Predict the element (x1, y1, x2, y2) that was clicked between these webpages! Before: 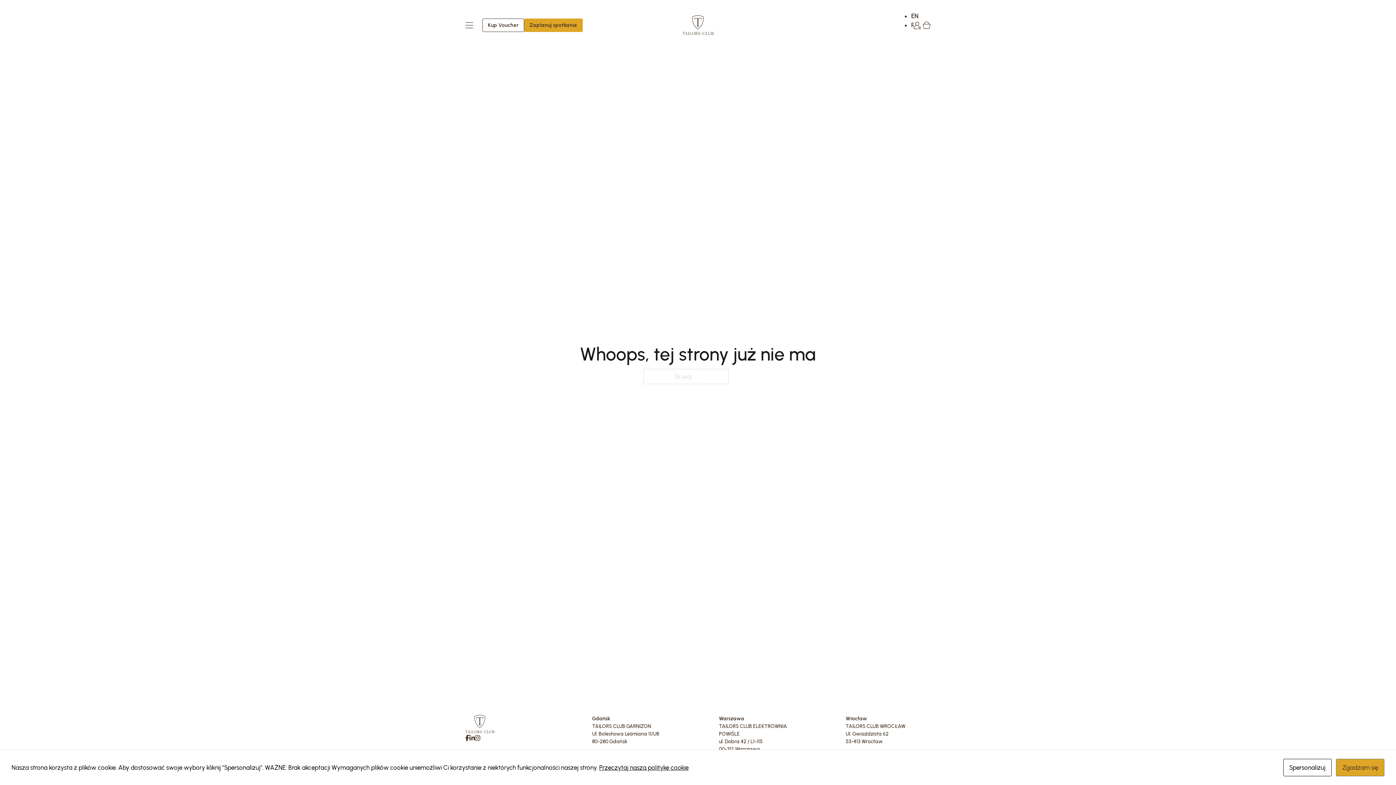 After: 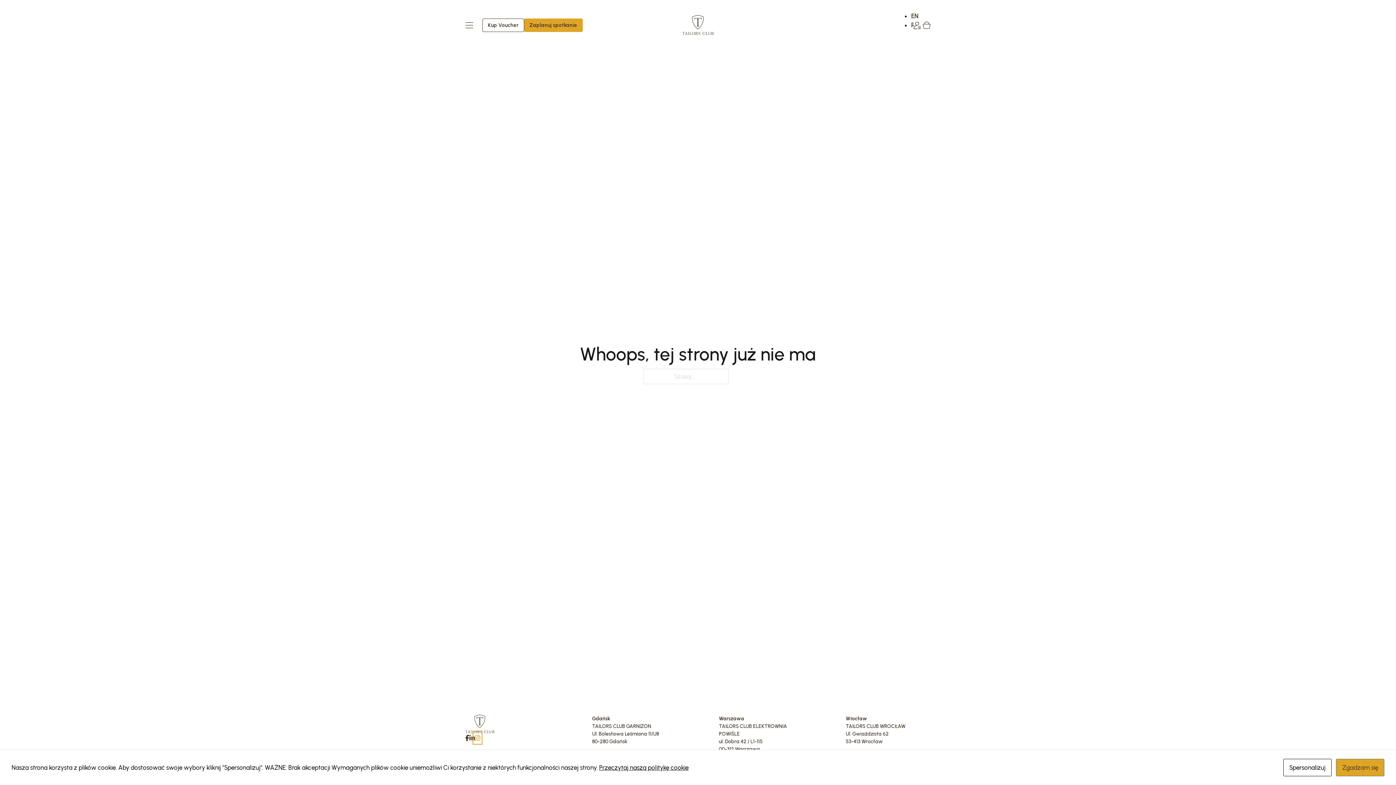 Action: bbox: (474, 733, 480, 742)